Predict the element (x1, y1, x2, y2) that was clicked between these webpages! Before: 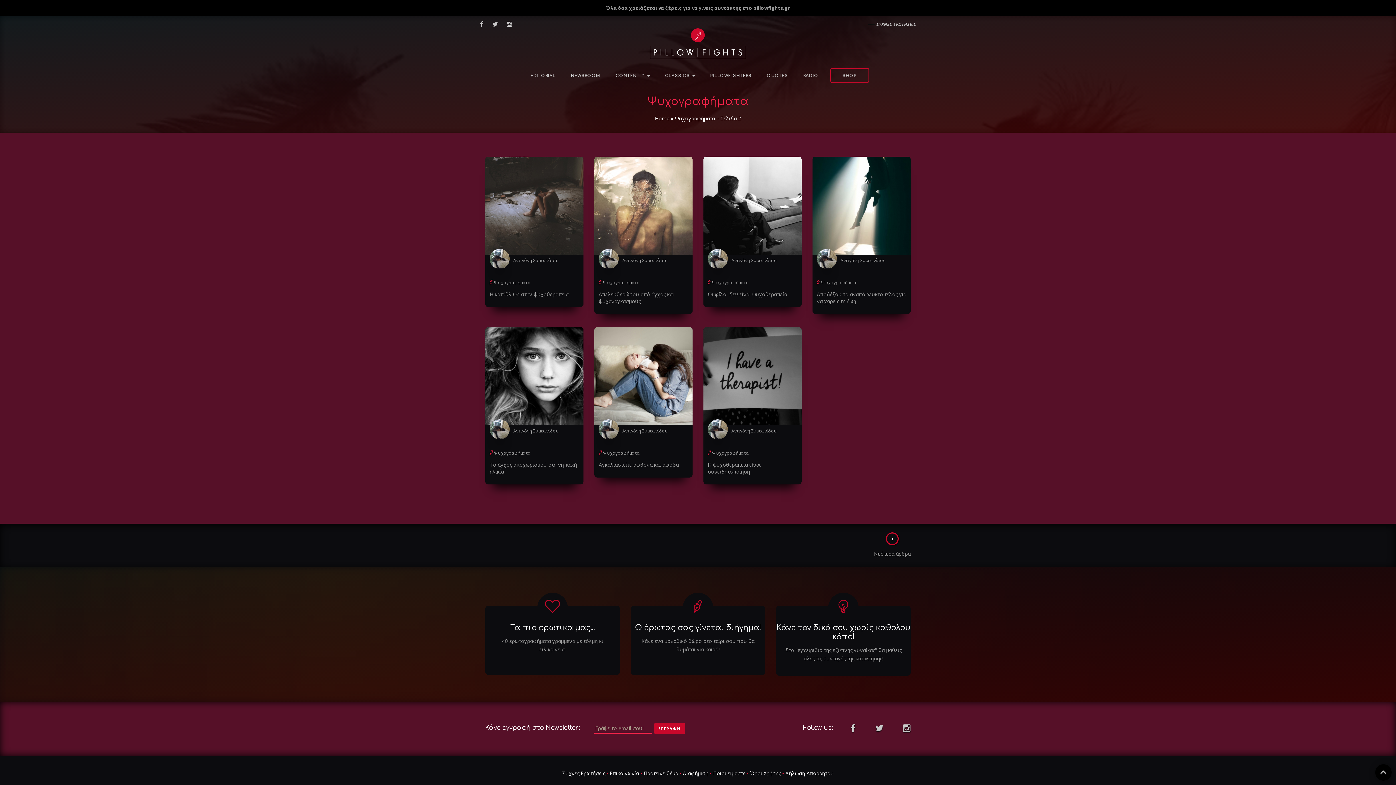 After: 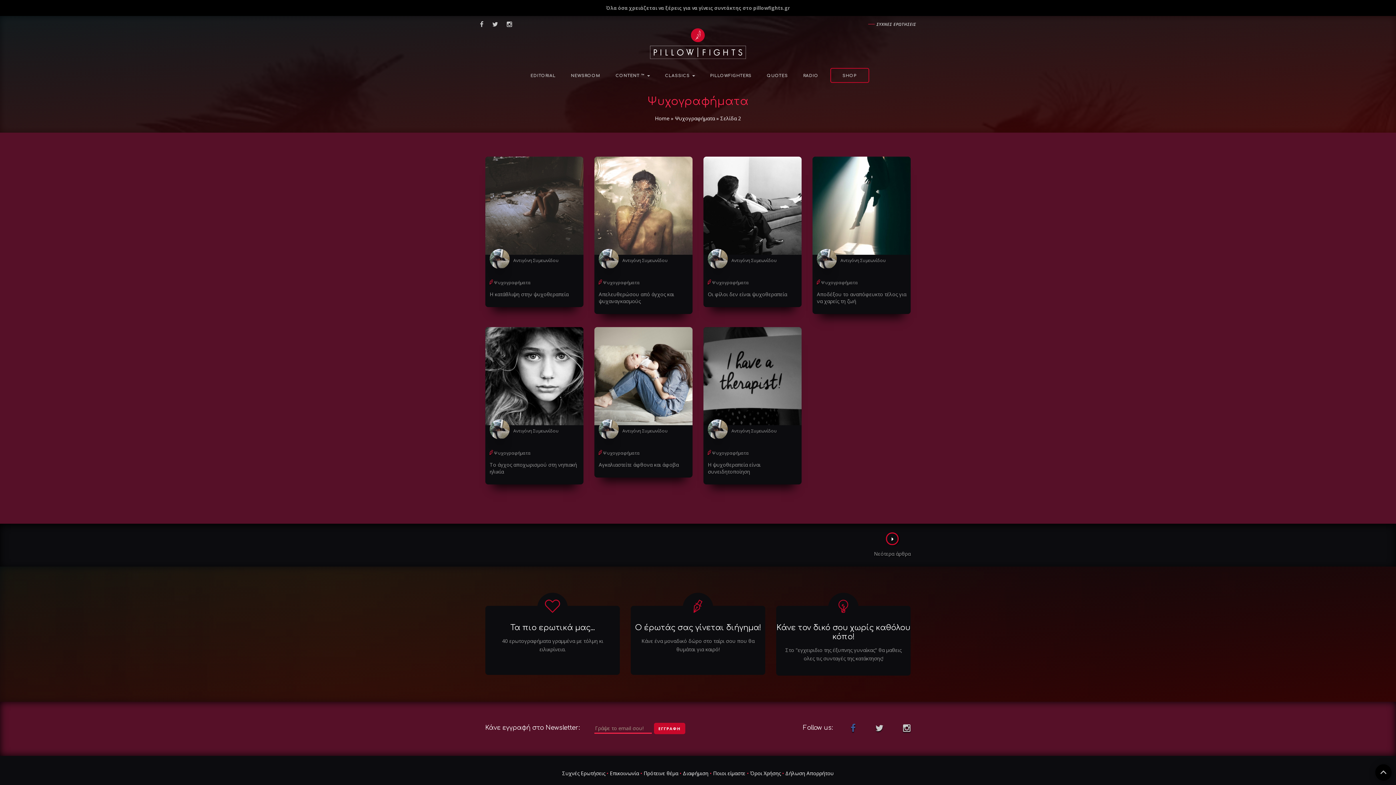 Action: bbox: (850, 725, 856, 733)